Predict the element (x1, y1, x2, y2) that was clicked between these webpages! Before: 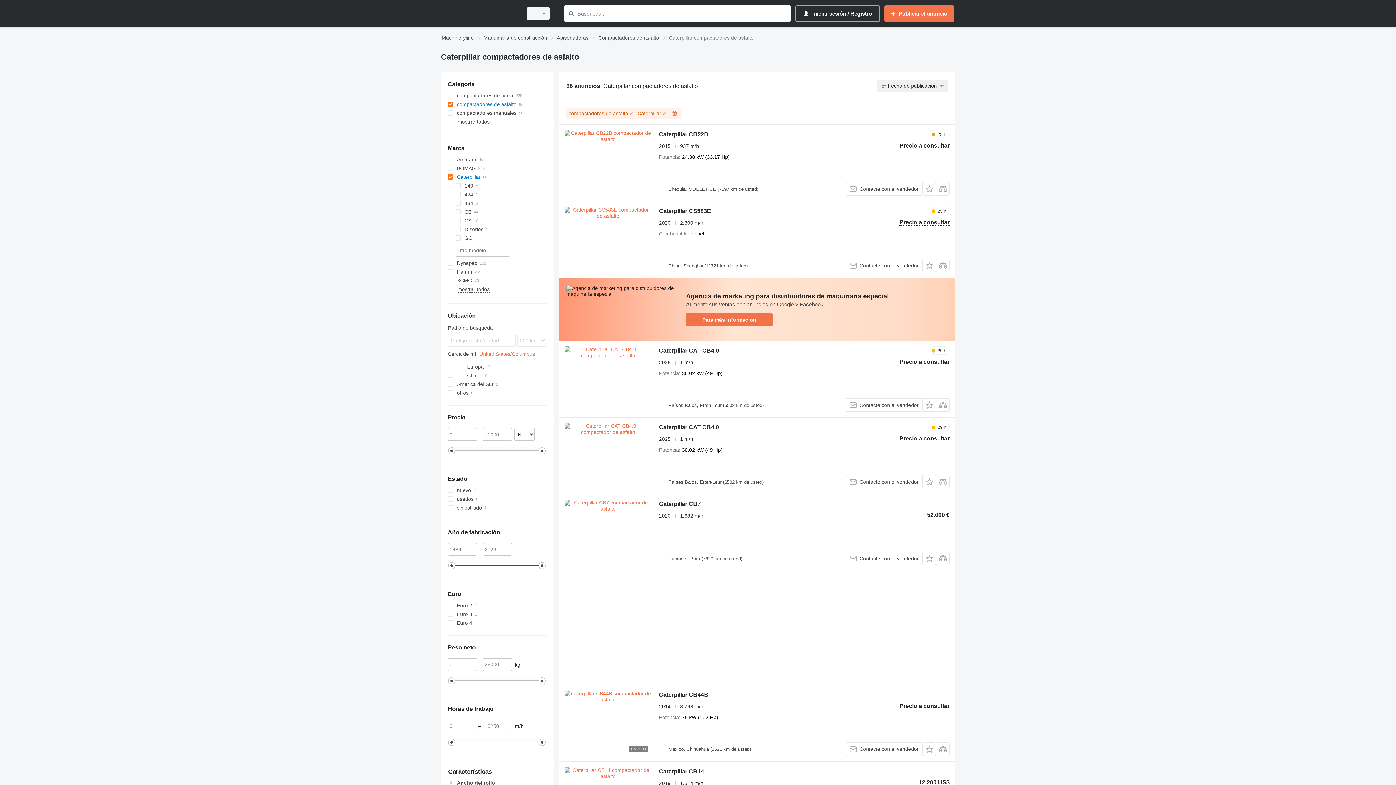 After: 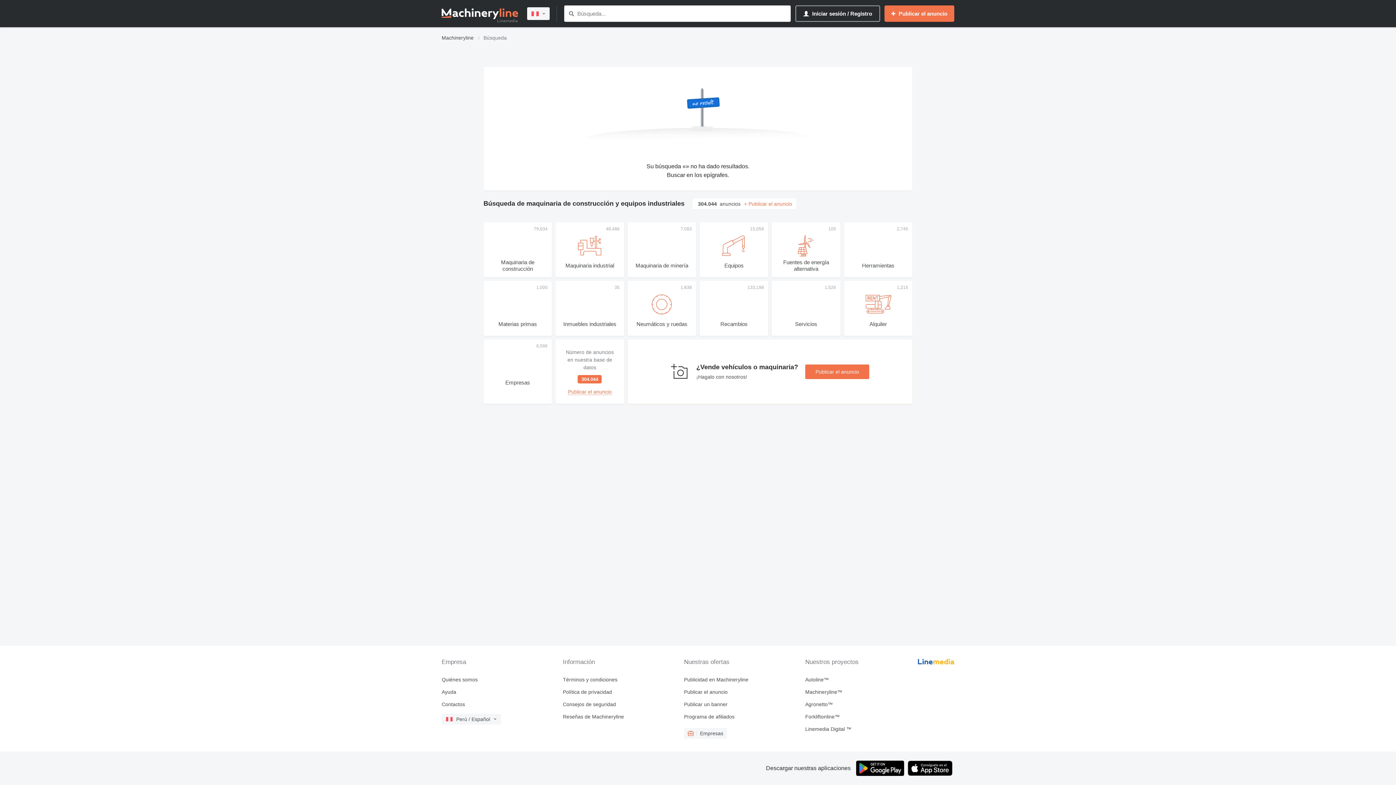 Action: label: Búsqueda bbox: (566, 9, 576, 18)